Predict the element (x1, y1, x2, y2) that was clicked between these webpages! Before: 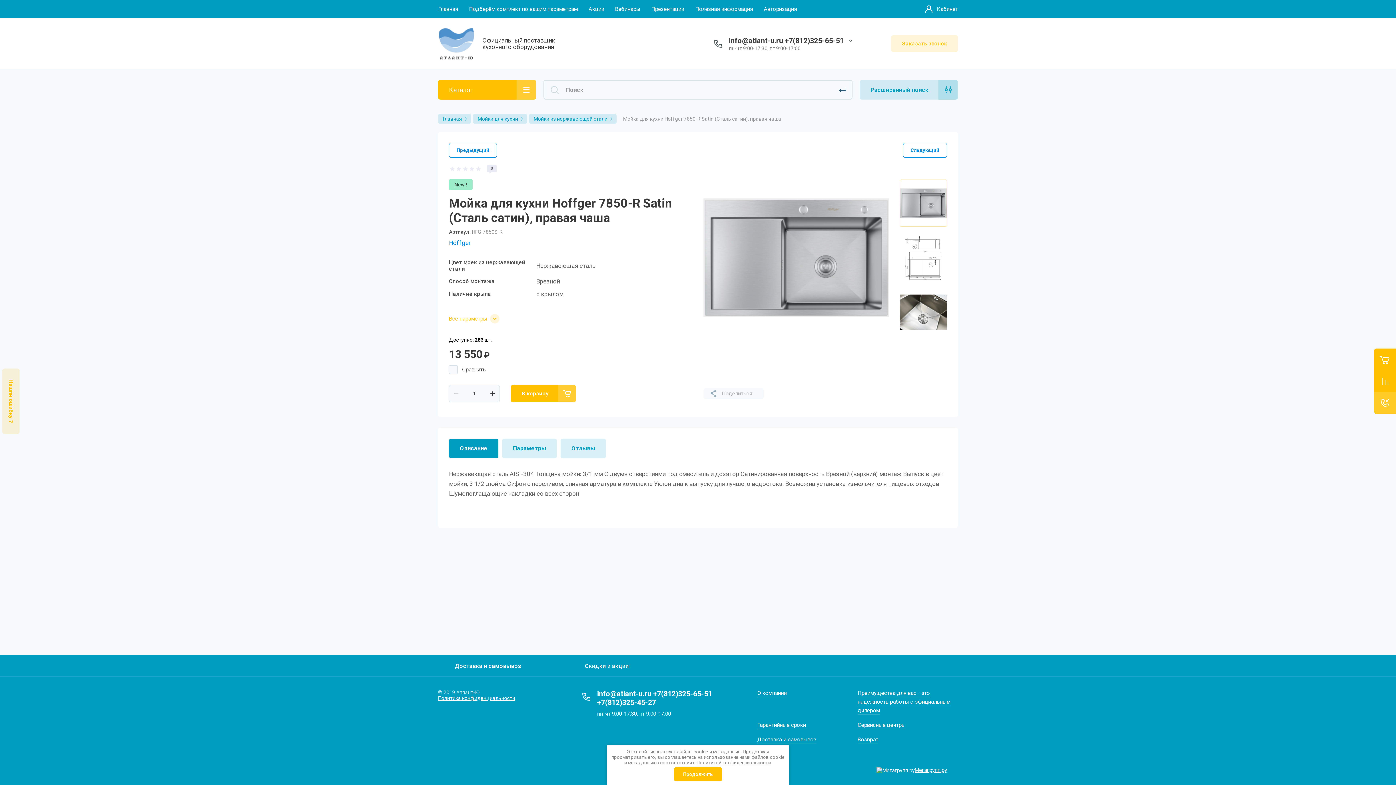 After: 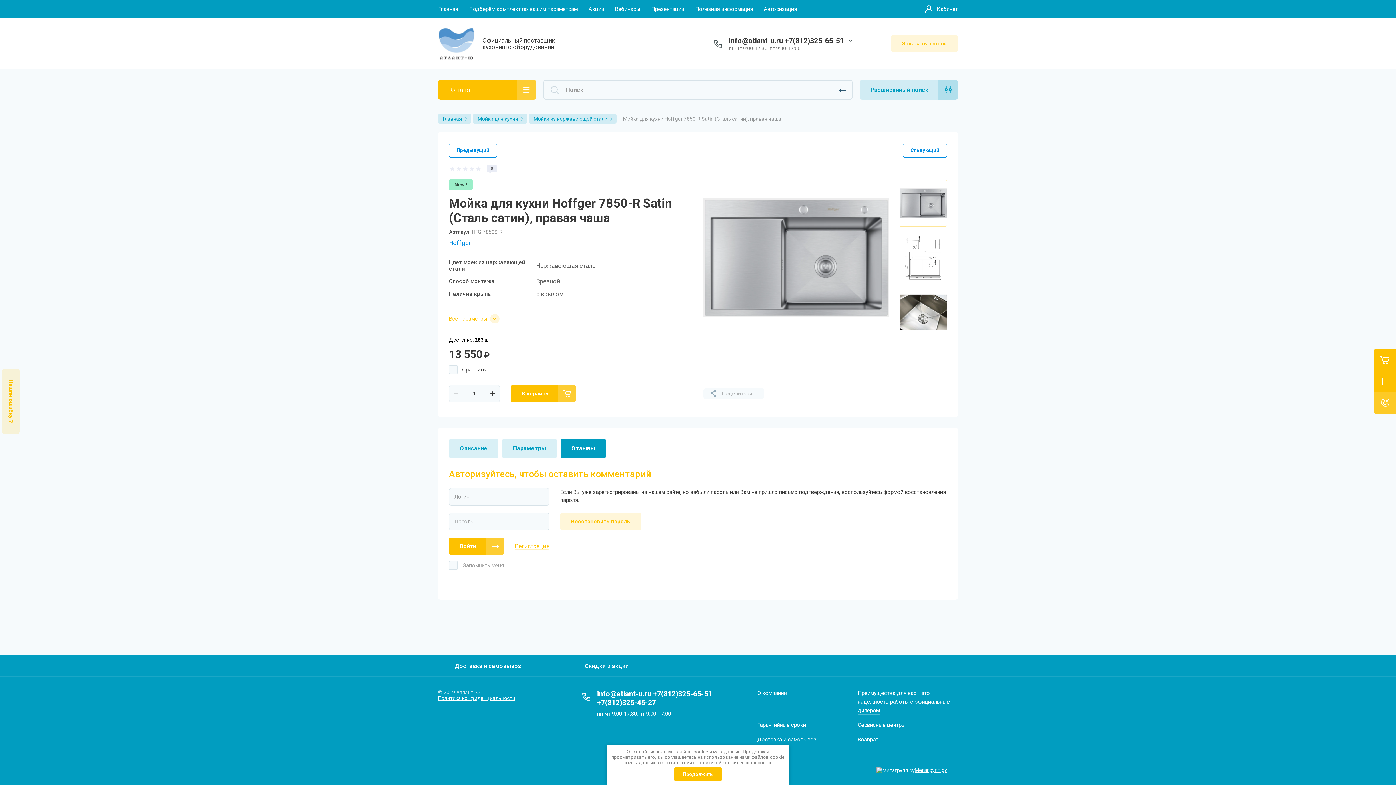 Action: label: Отзывы bbox: (560, 438, 606, 458)